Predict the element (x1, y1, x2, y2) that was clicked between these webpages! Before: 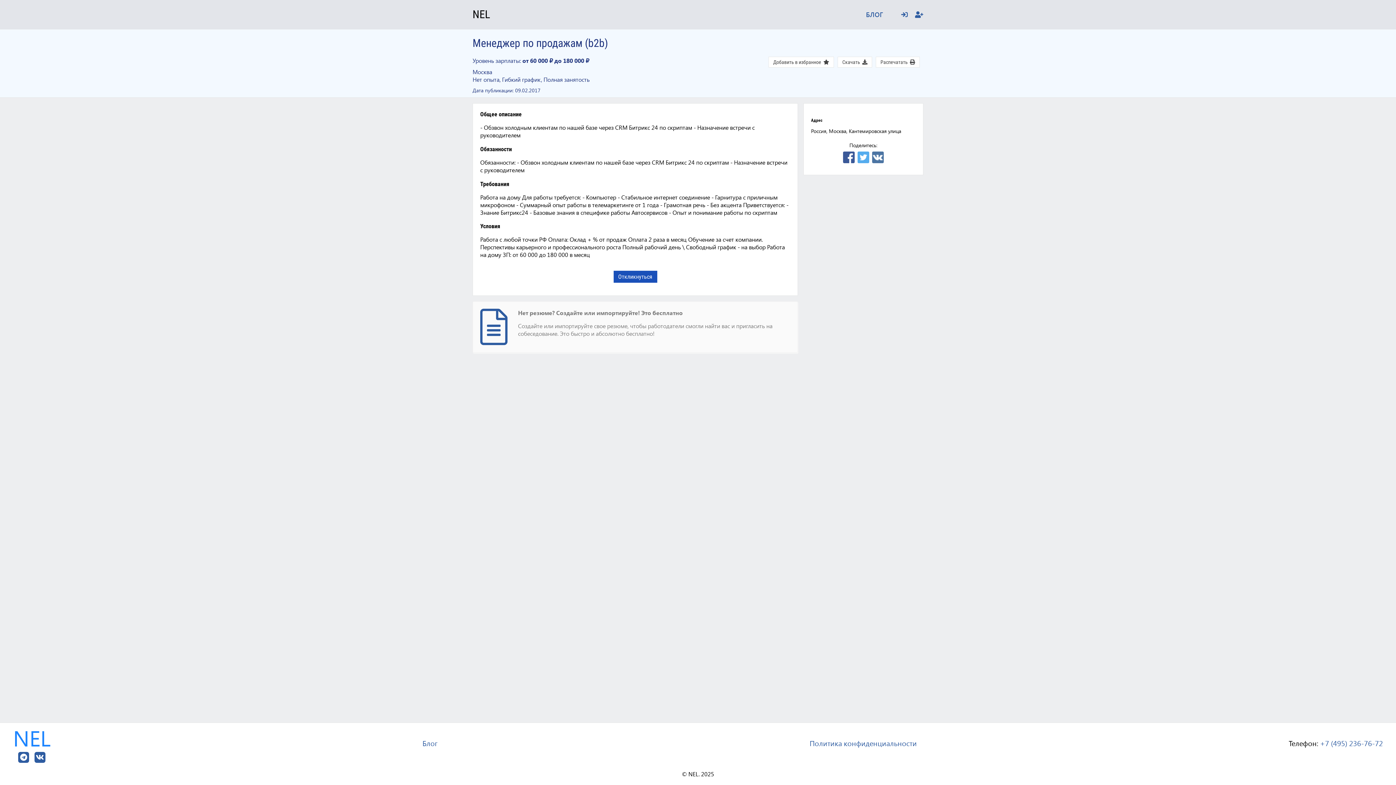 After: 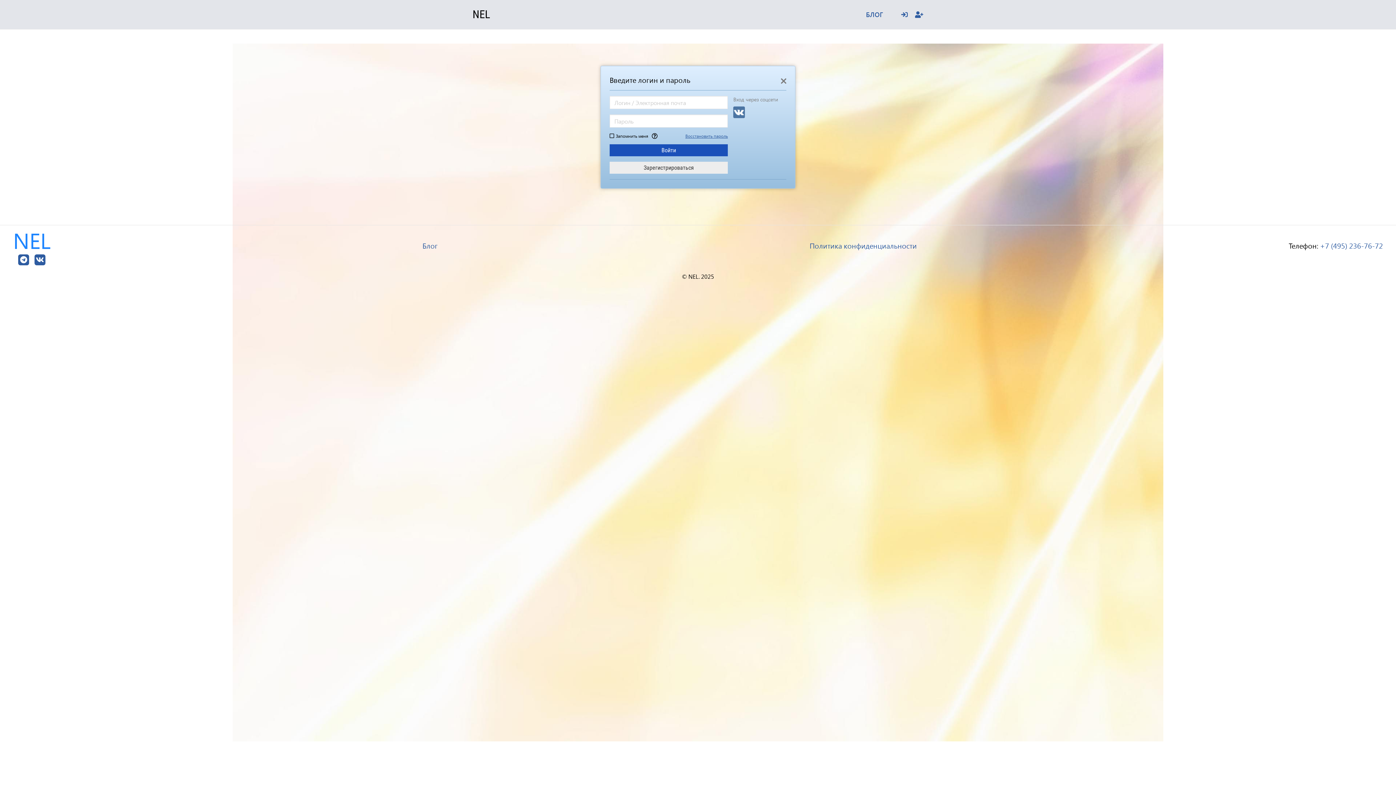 Action: bbox: (901, 10, 908, 18)